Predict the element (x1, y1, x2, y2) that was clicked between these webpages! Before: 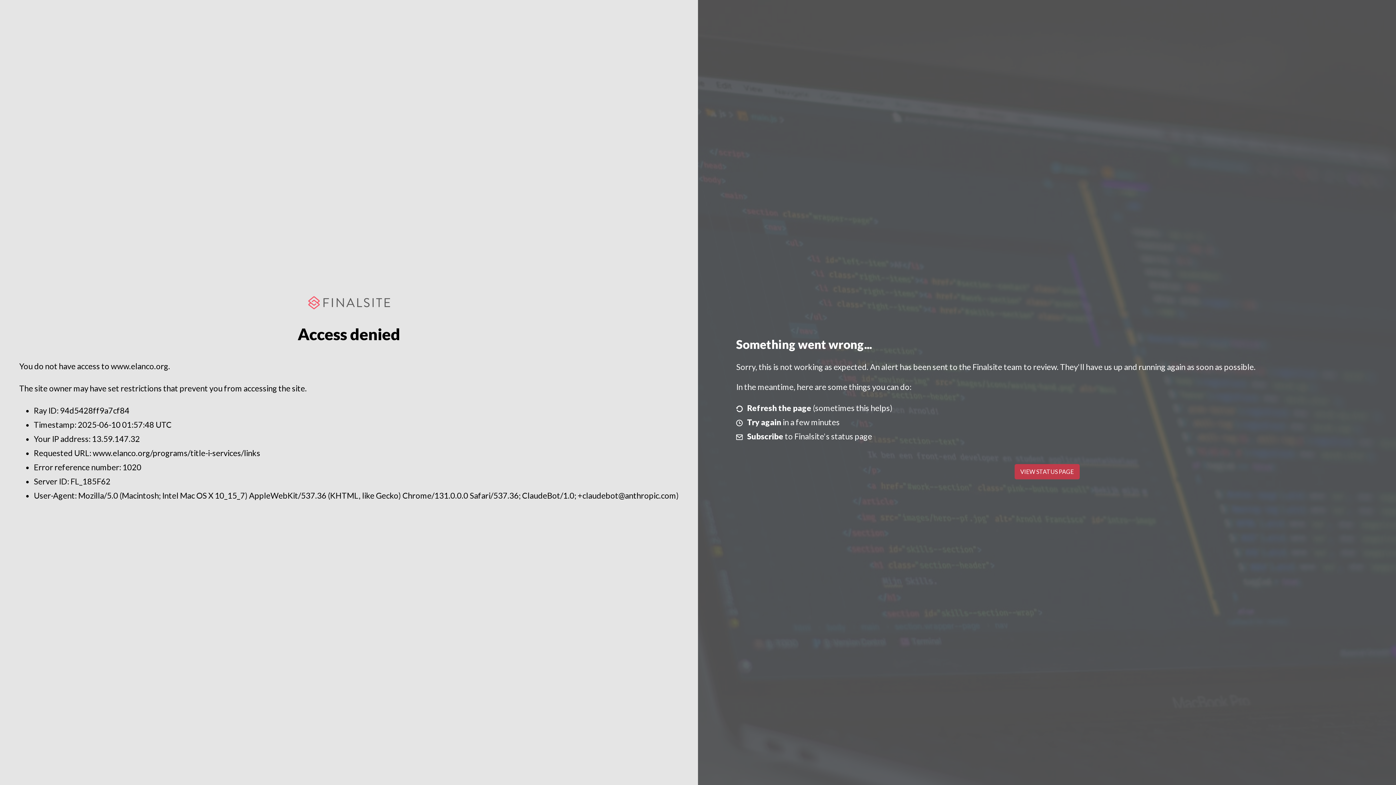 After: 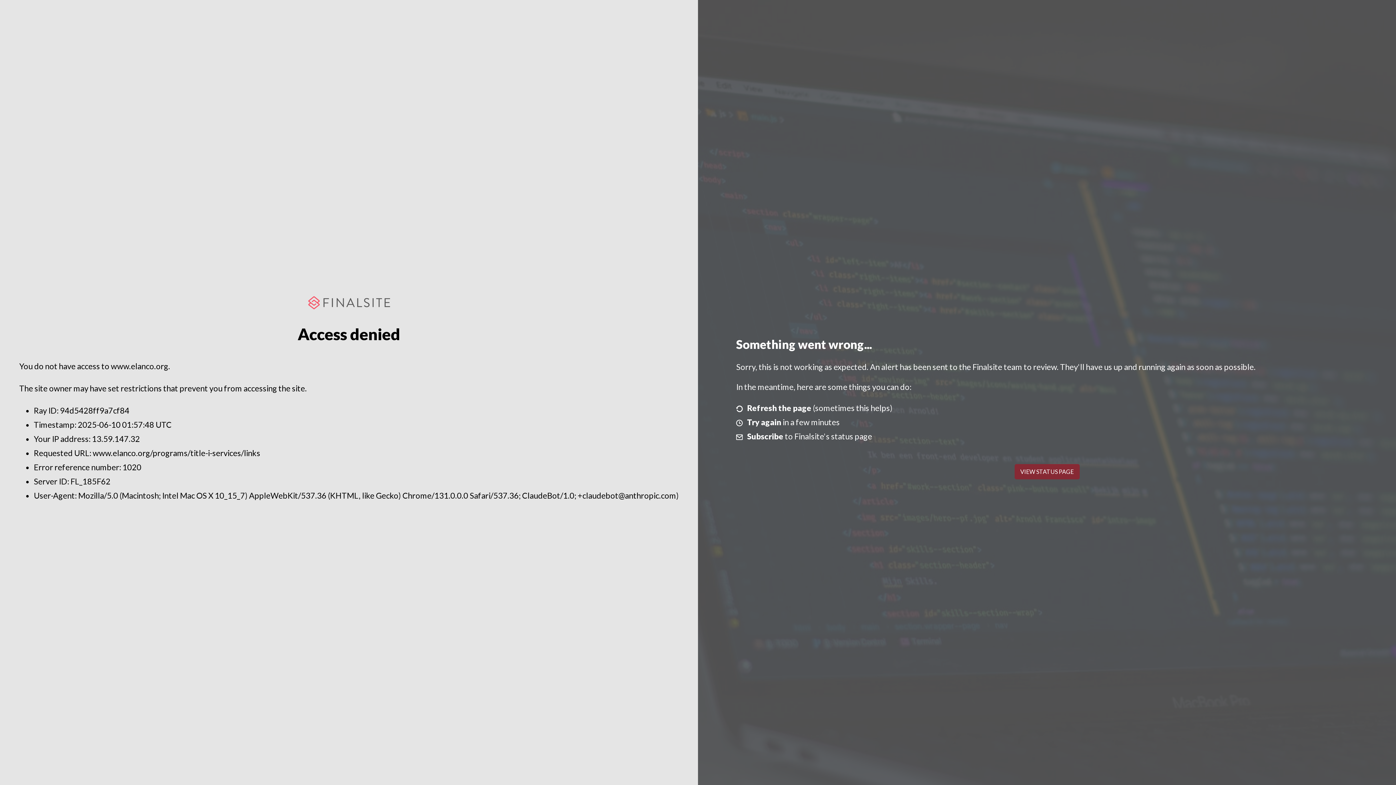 Action: label: VIEW STATUS PAGE bbox: (1014, 464, 1079, 479)